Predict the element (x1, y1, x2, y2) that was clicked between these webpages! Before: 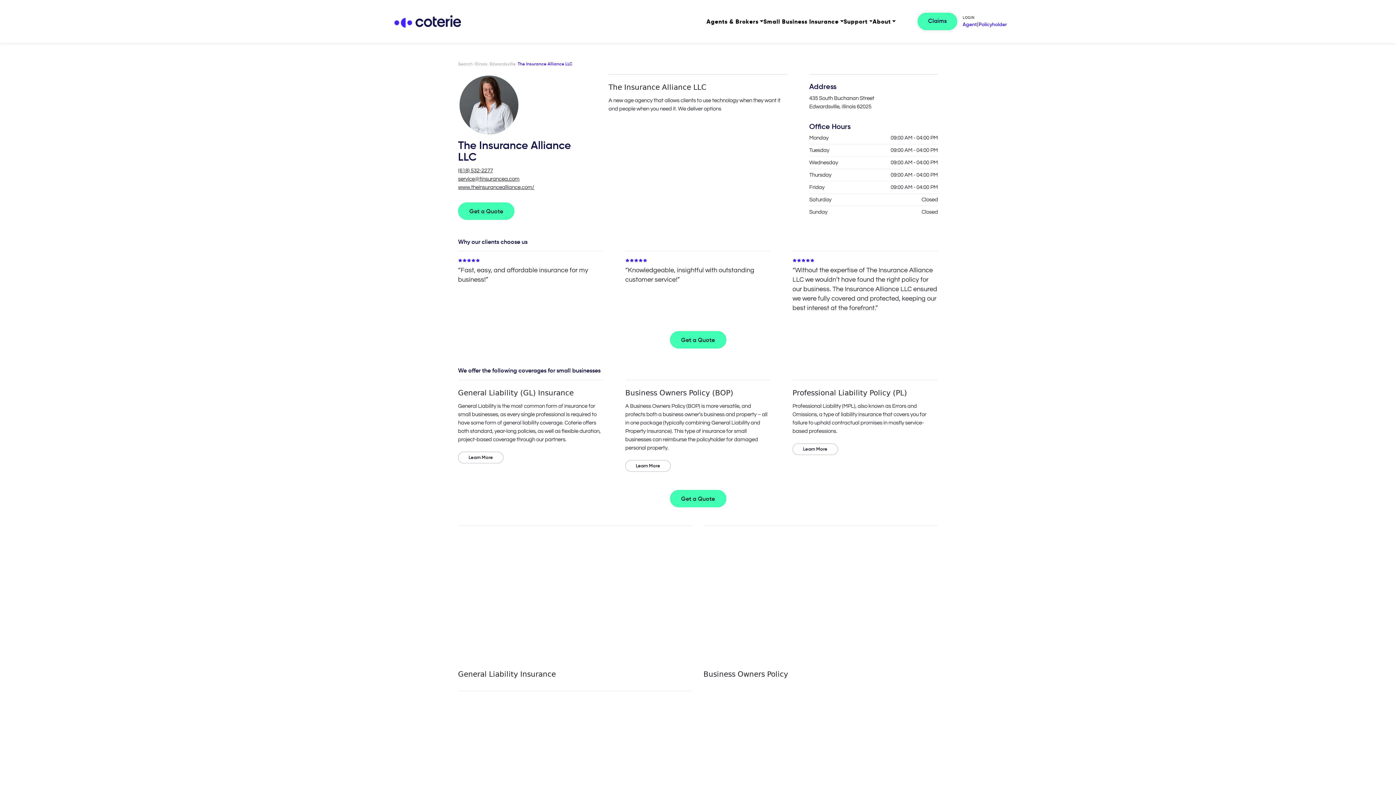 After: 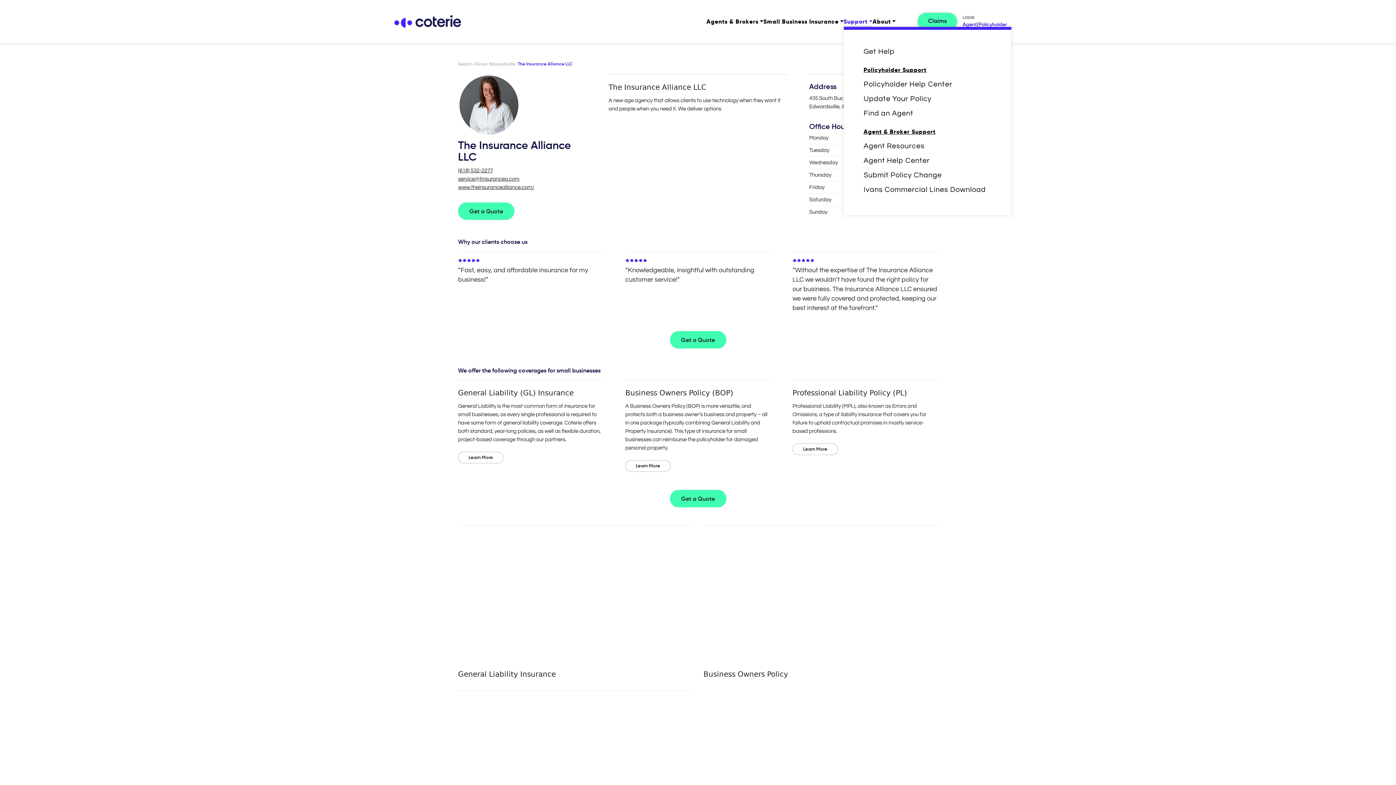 Action: label: Support bbox: (843, 17, 872, 26)